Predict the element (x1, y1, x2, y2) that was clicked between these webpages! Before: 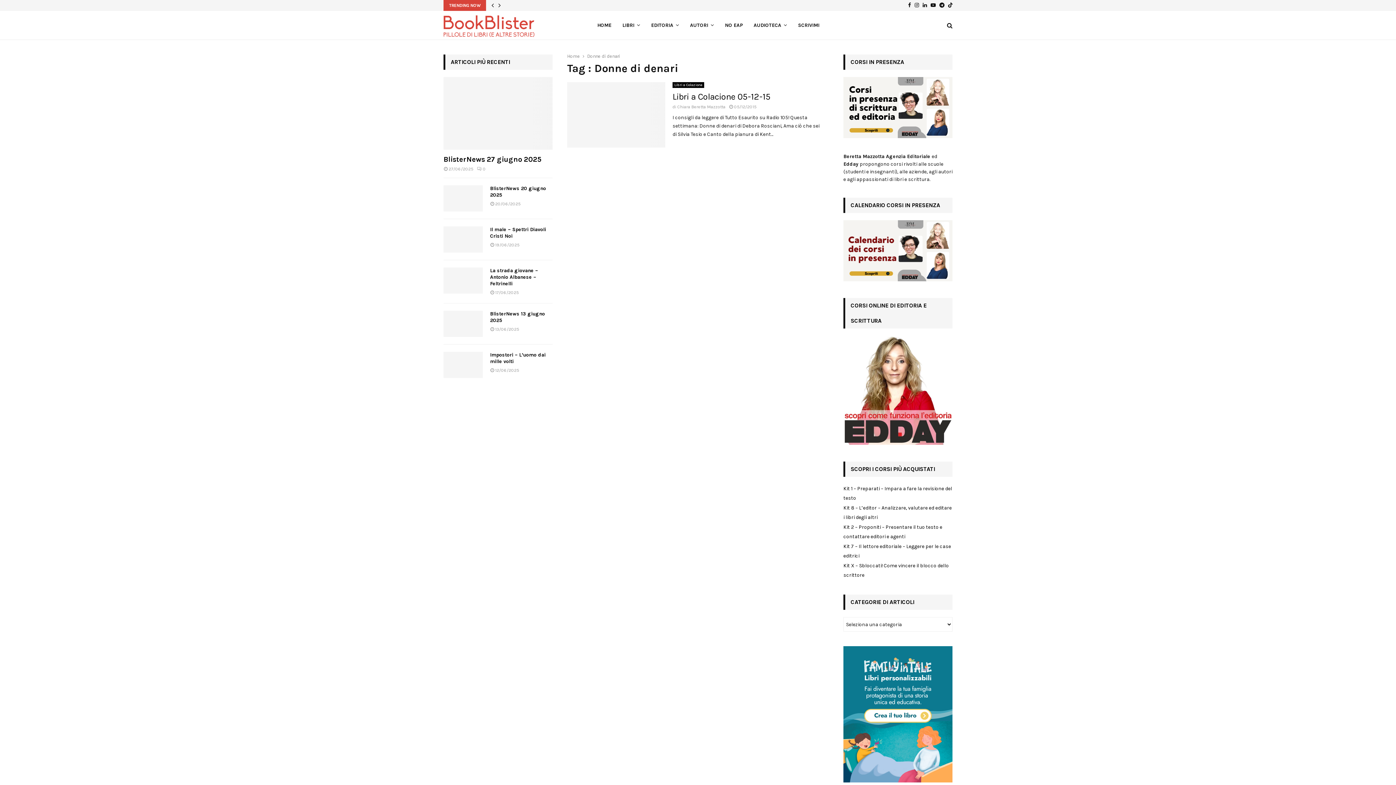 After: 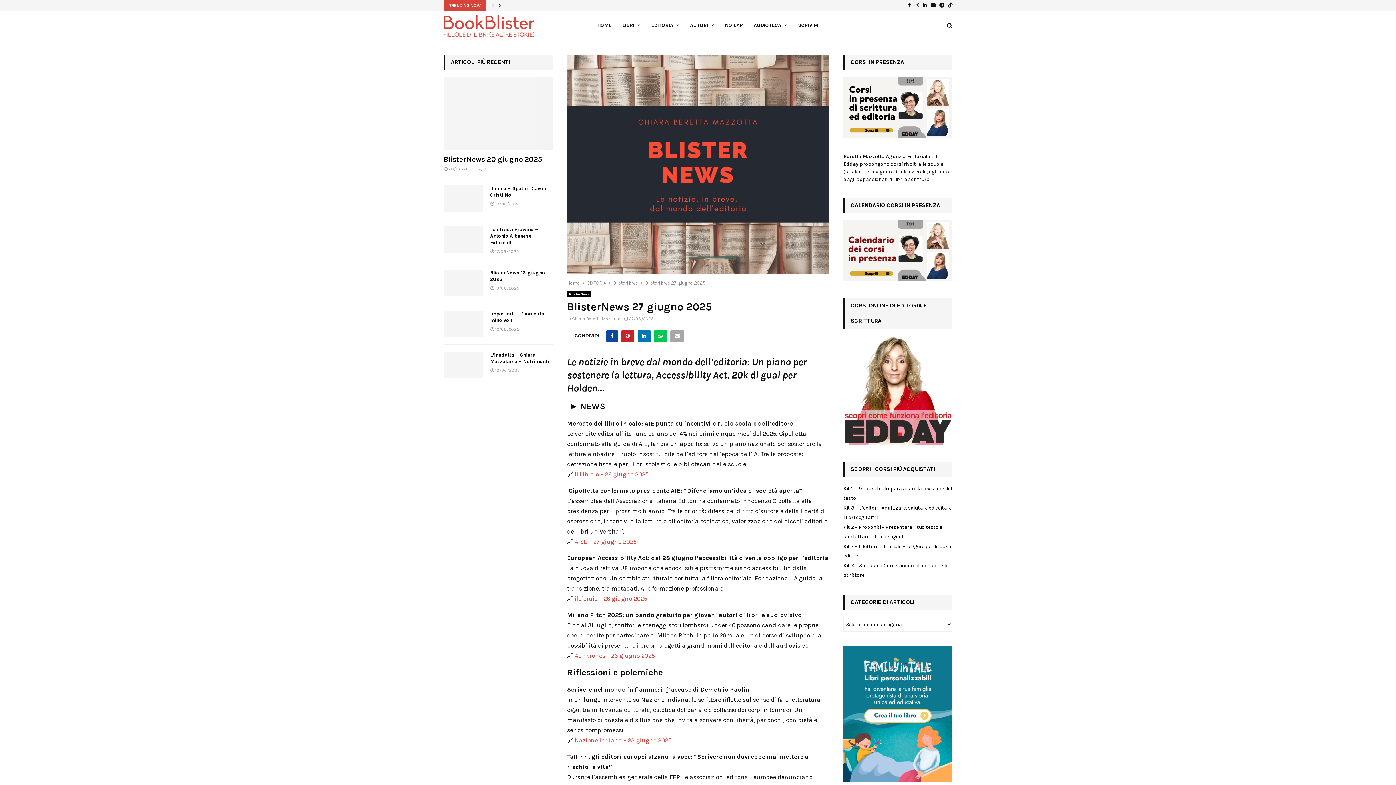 Action: bbox: (443, 155, 541, 163) label: BlisterNews 27 giugno 2025